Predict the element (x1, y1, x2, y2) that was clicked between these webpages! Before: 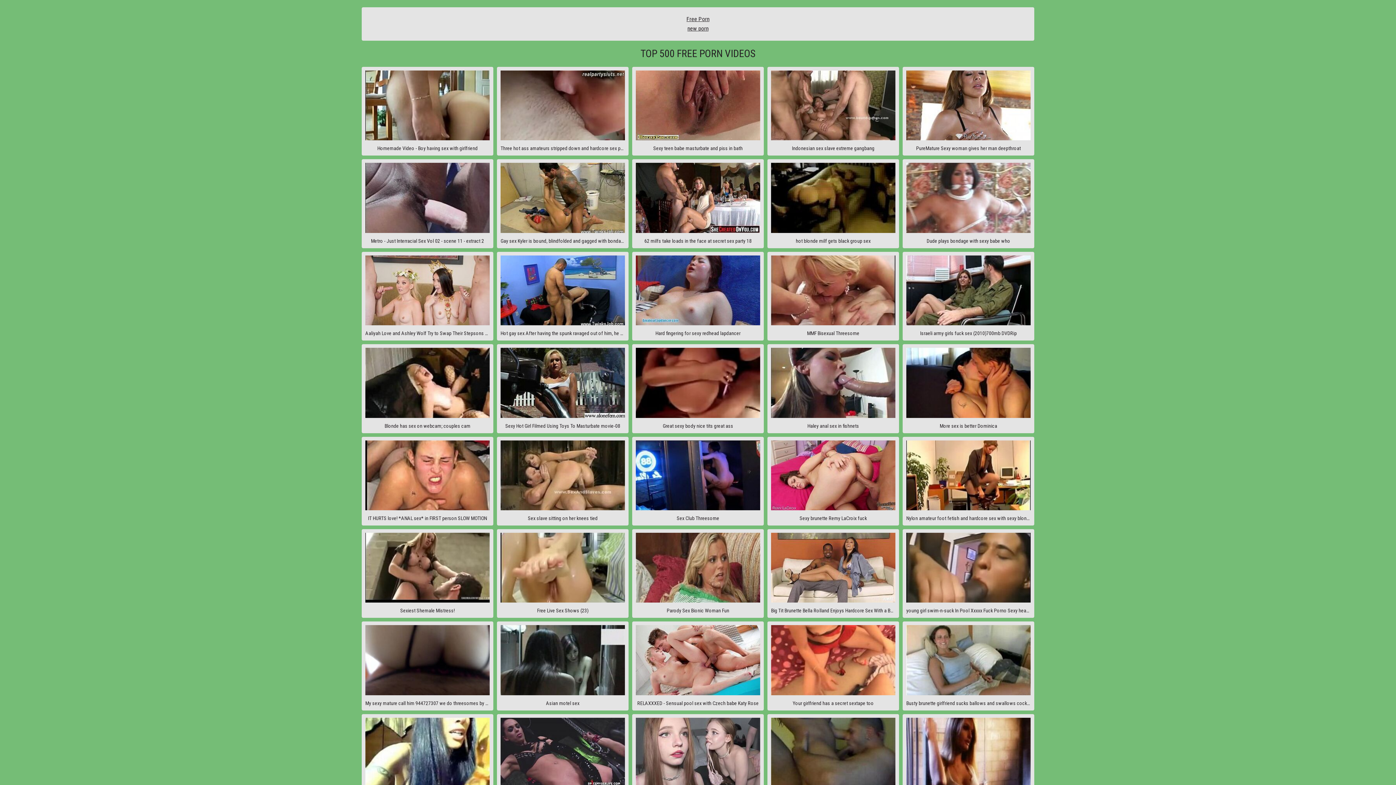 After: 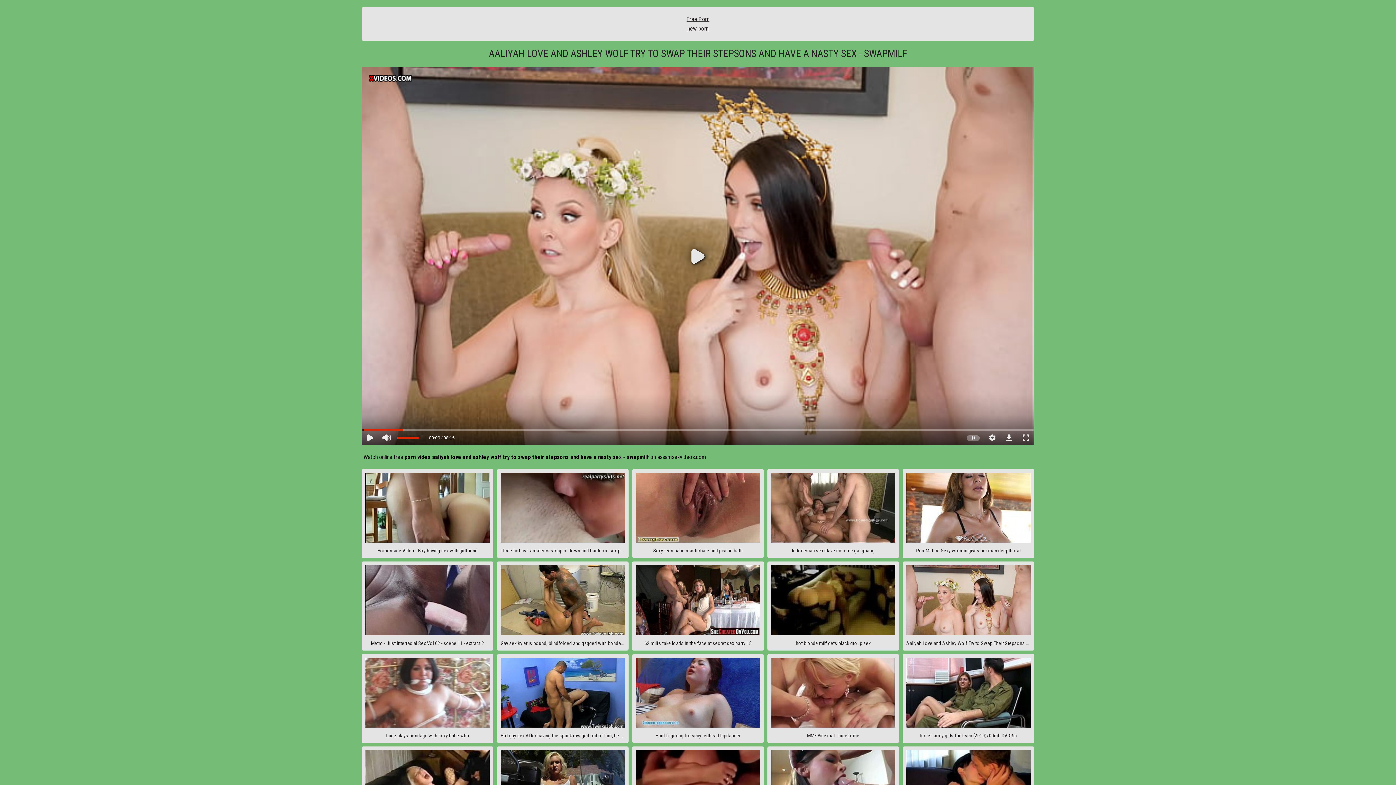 Action: bbox: (361, 251, 493, 340) label: Aaliyah Love and Ashley Wolf Try to Swap Their Stepsons and Have a Nasty Sex - Swapmilf